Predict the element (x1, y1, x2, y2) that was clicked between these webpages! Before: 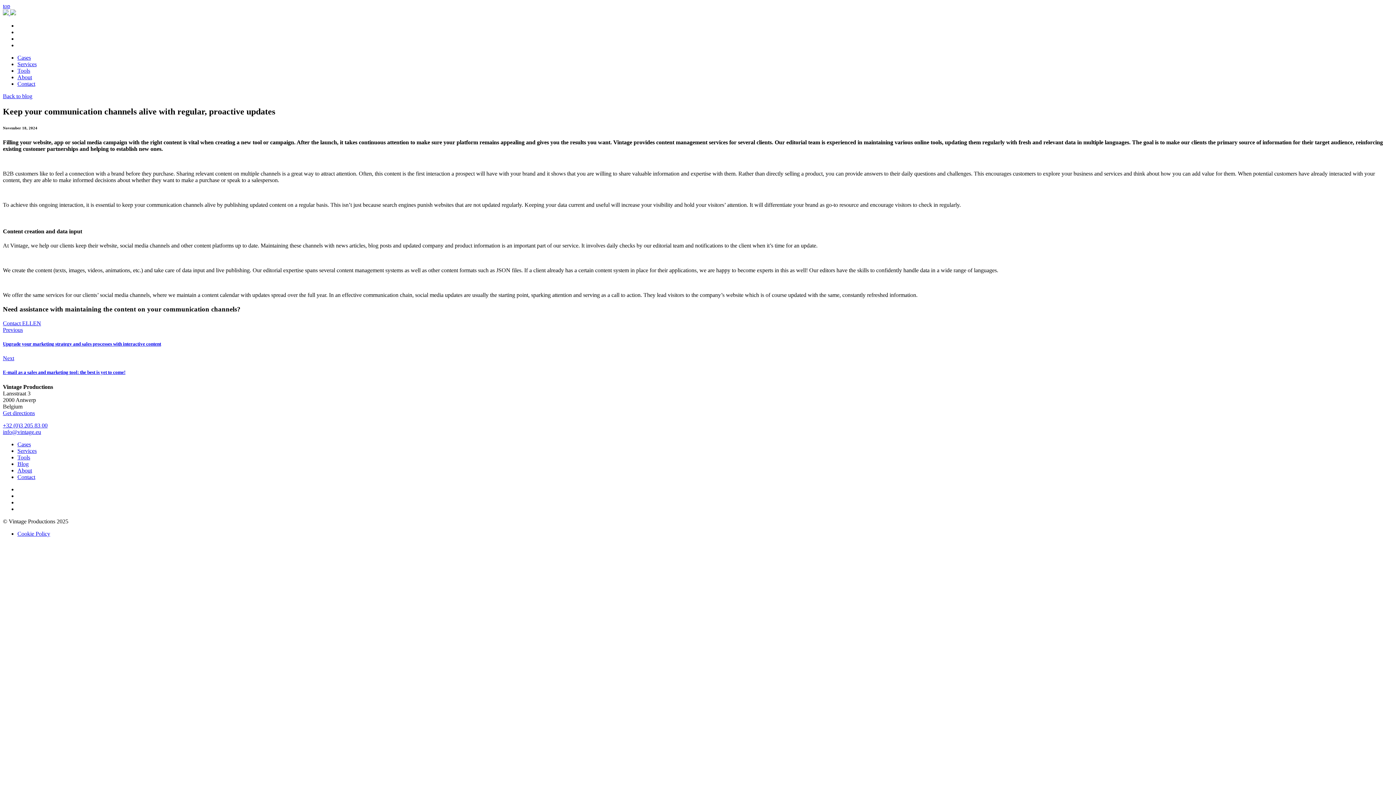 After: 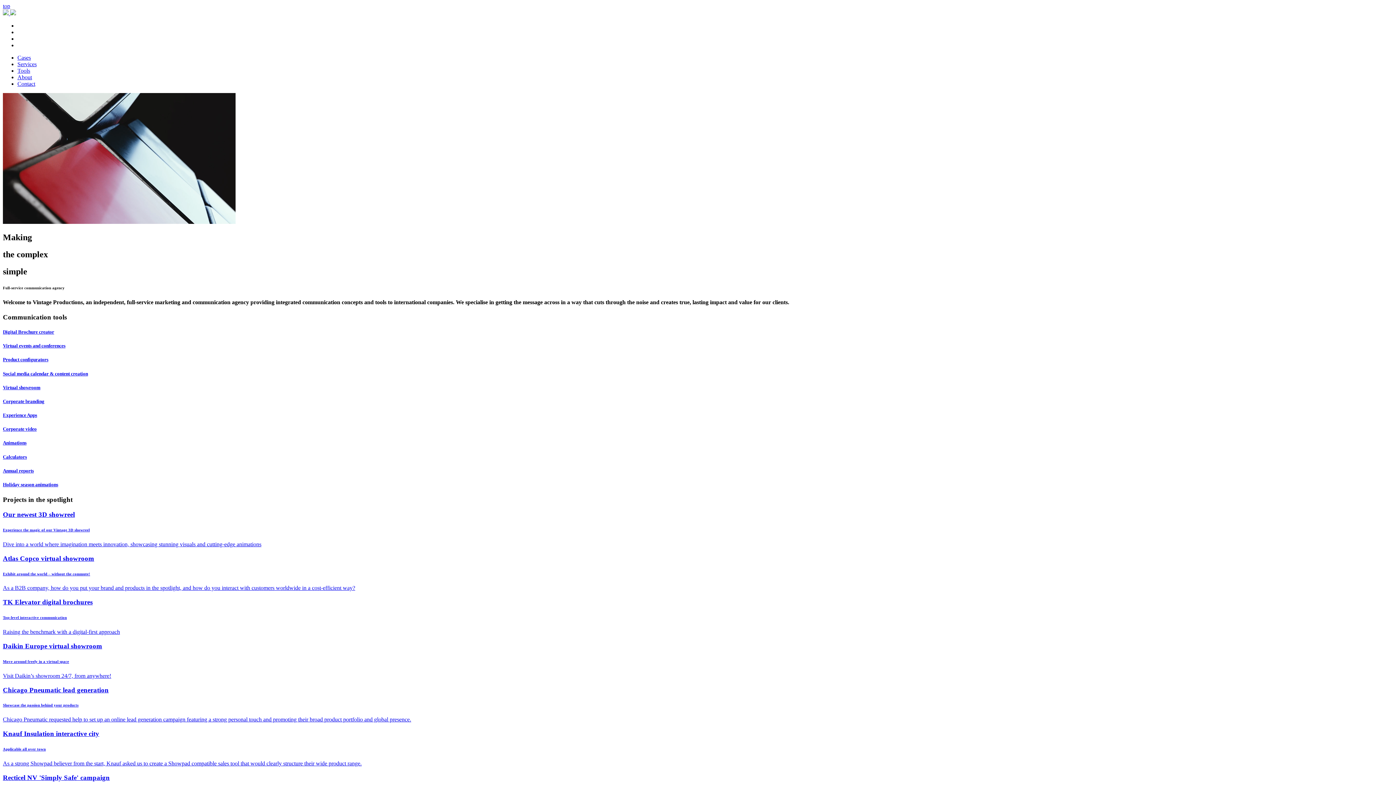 Action: label:   bbox: (2, 10, 16, 16)